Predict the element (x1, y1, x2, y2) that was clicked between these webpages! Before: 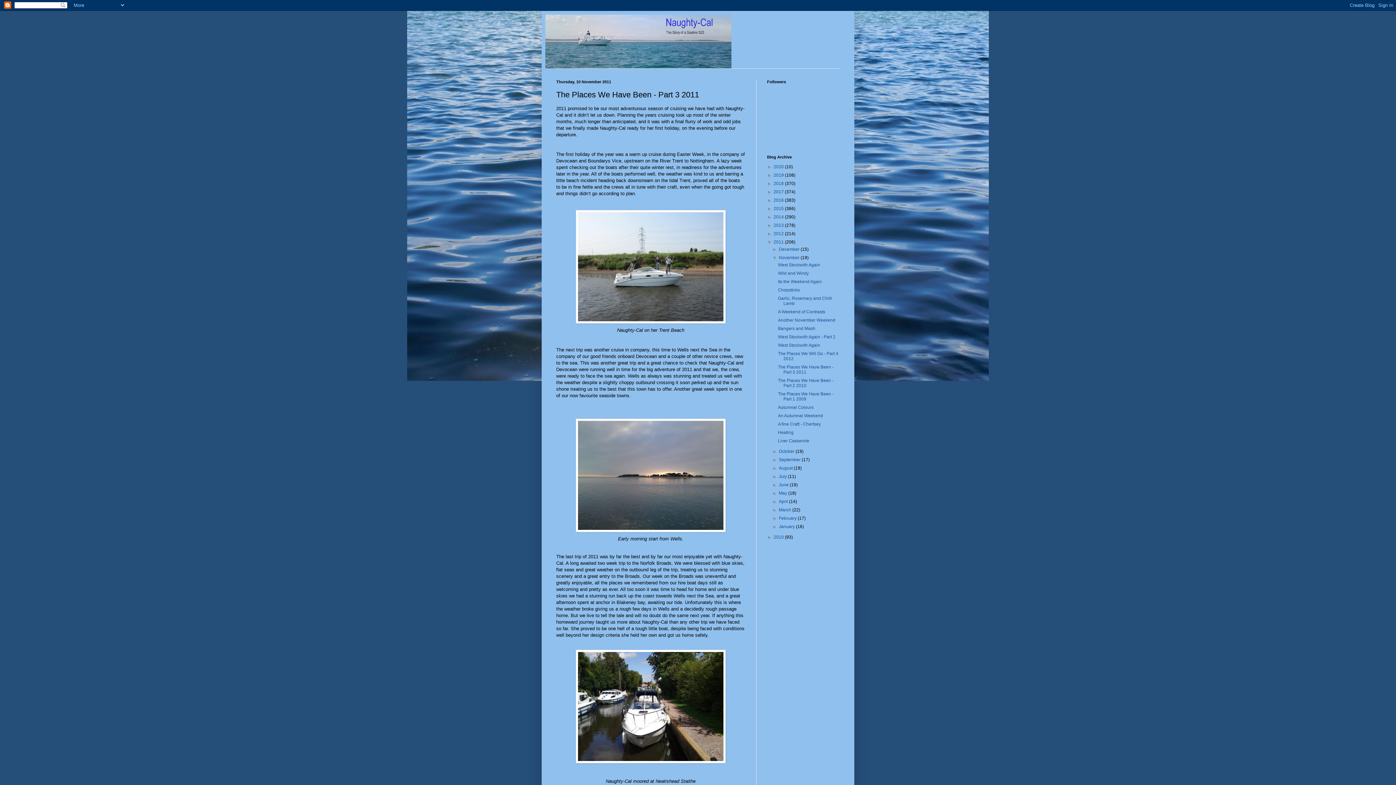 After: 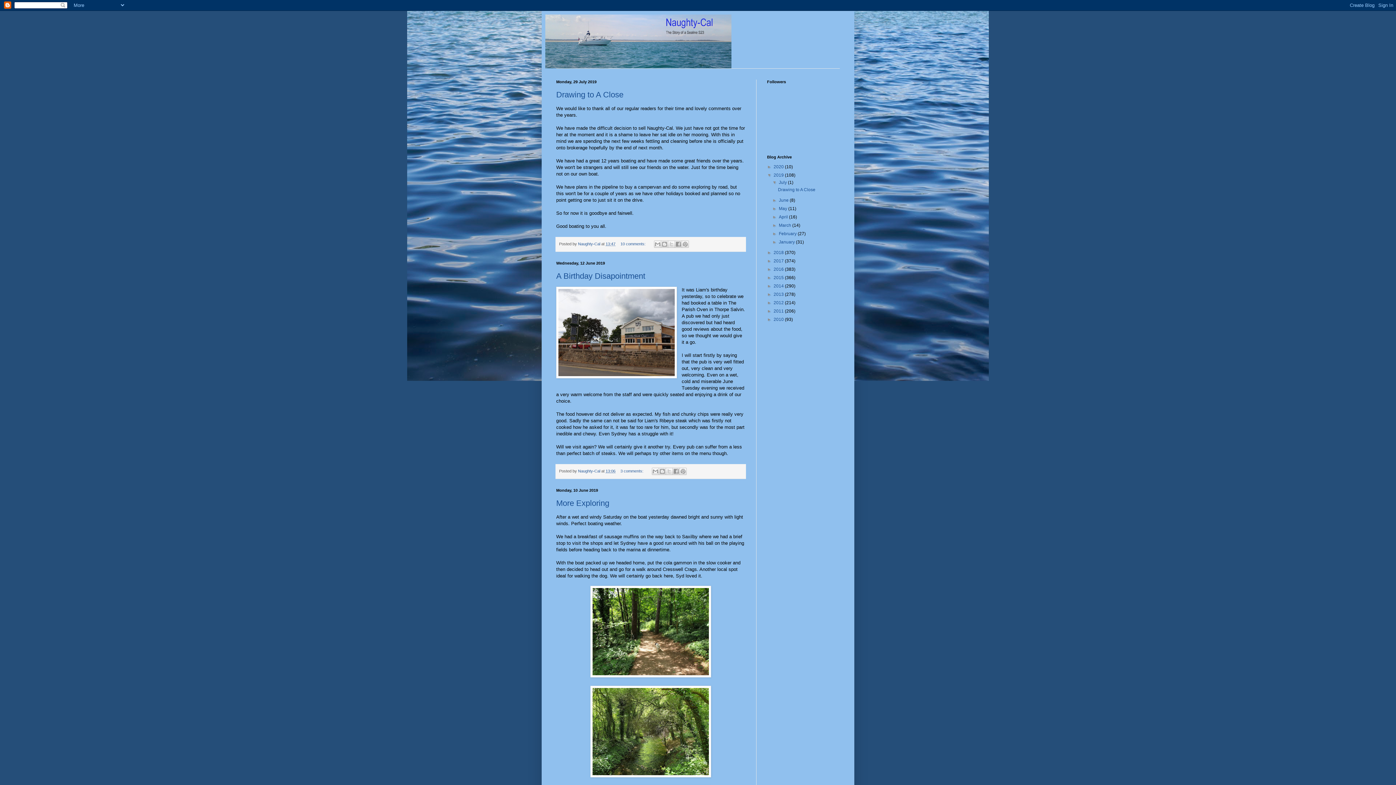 Action: bbox: (773, 172, 785, 177) label: 2019 